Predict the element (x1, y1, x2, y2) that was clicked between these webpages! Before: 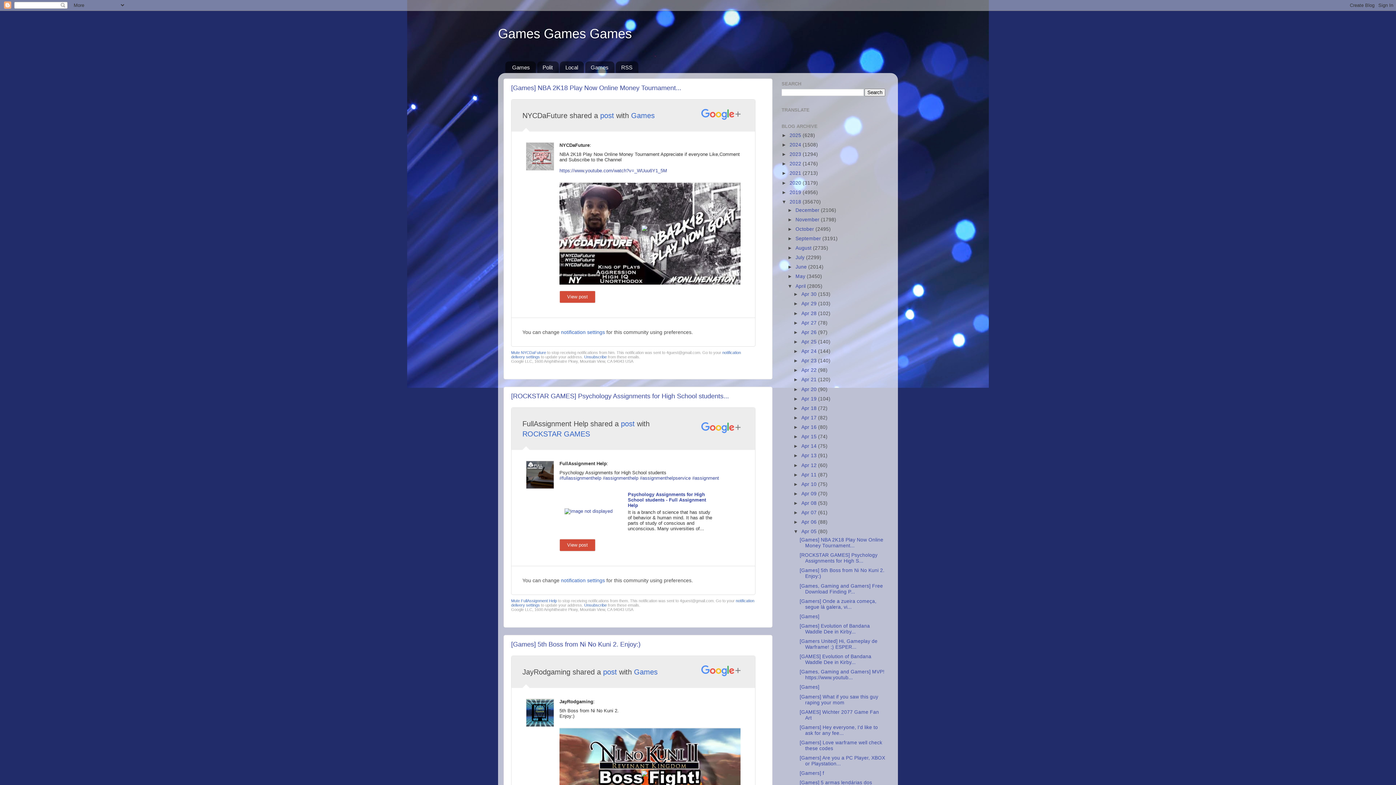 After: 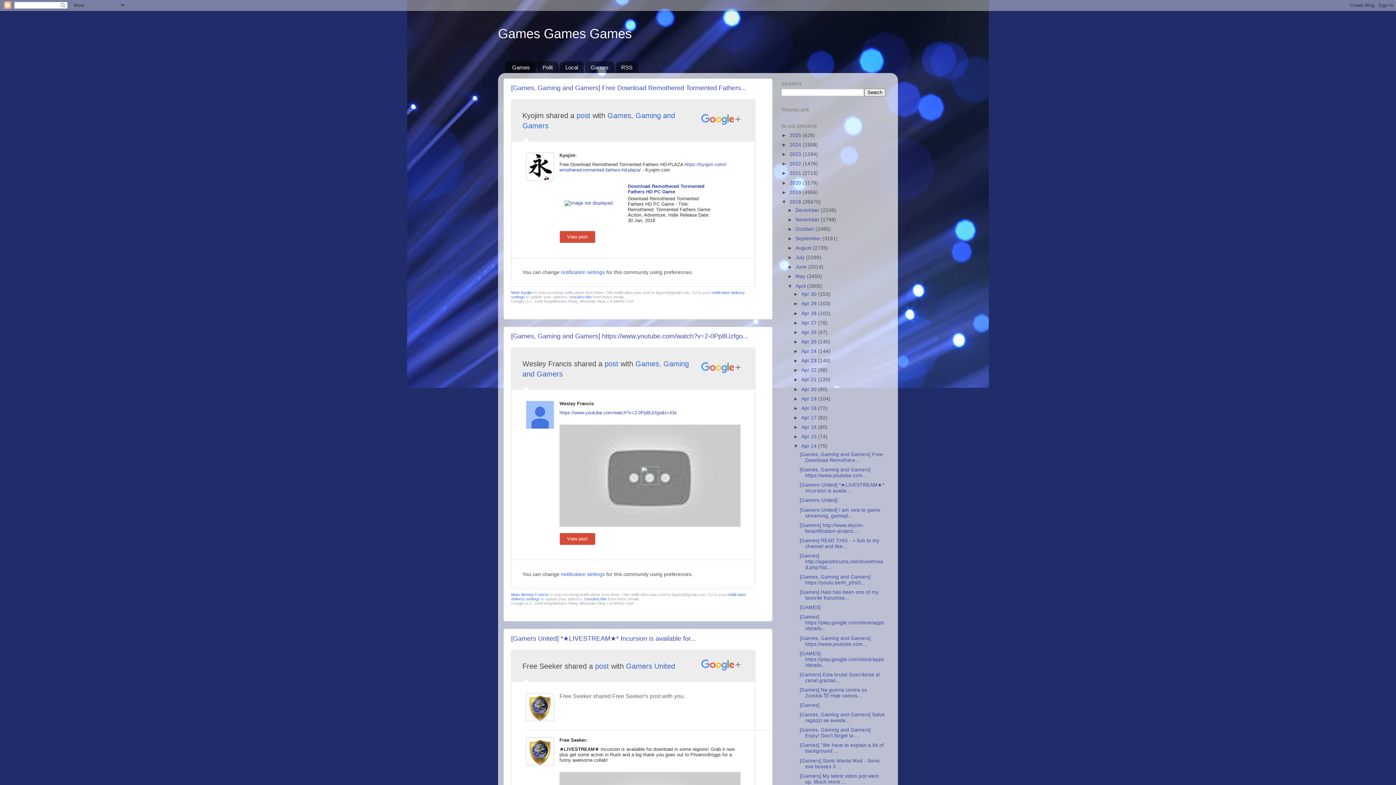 Action: bbox: (801, 443, 818, 449) label: Apr 14 